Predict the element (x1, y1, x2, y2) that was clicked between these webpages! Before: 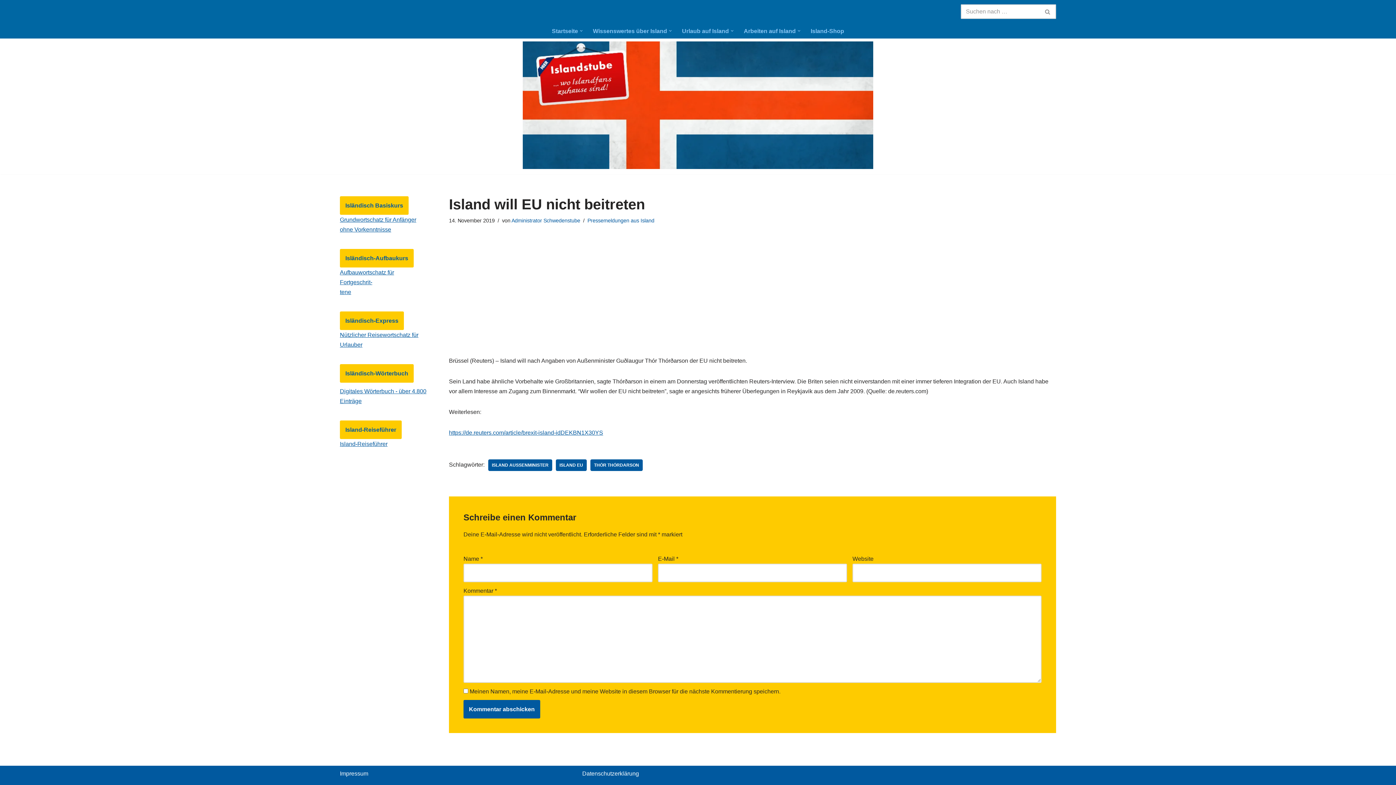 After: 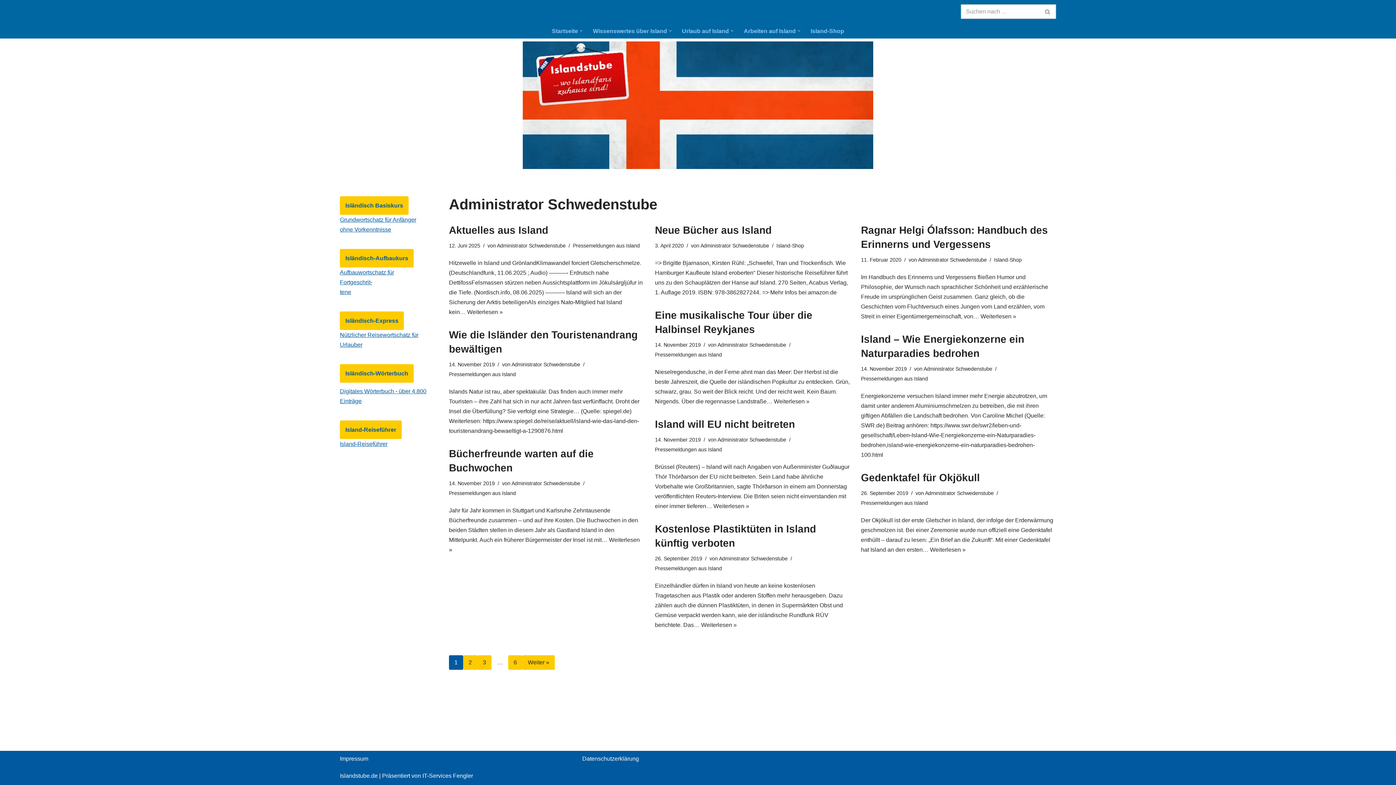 Action: bbox: (511, 217, 580, 223) label: Administrator Schwedenstube